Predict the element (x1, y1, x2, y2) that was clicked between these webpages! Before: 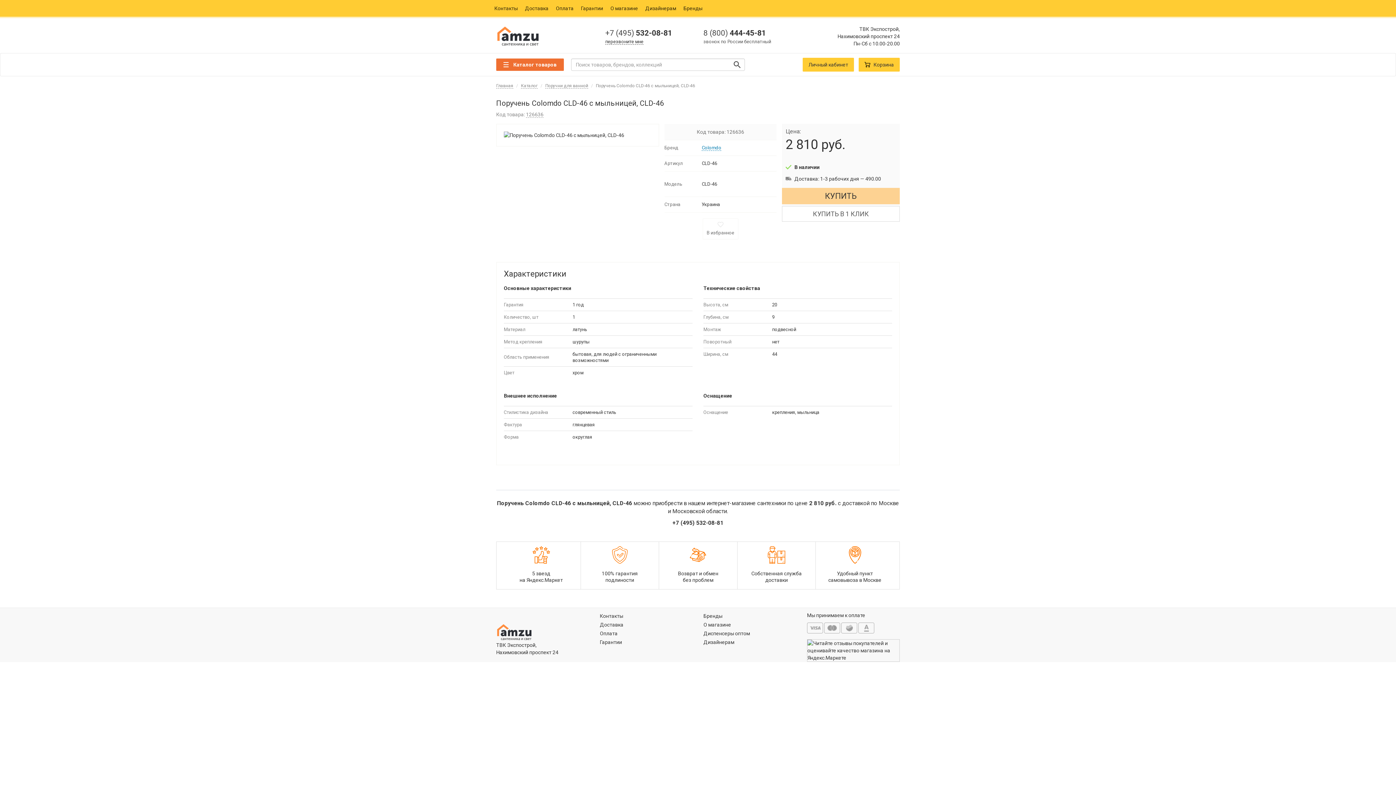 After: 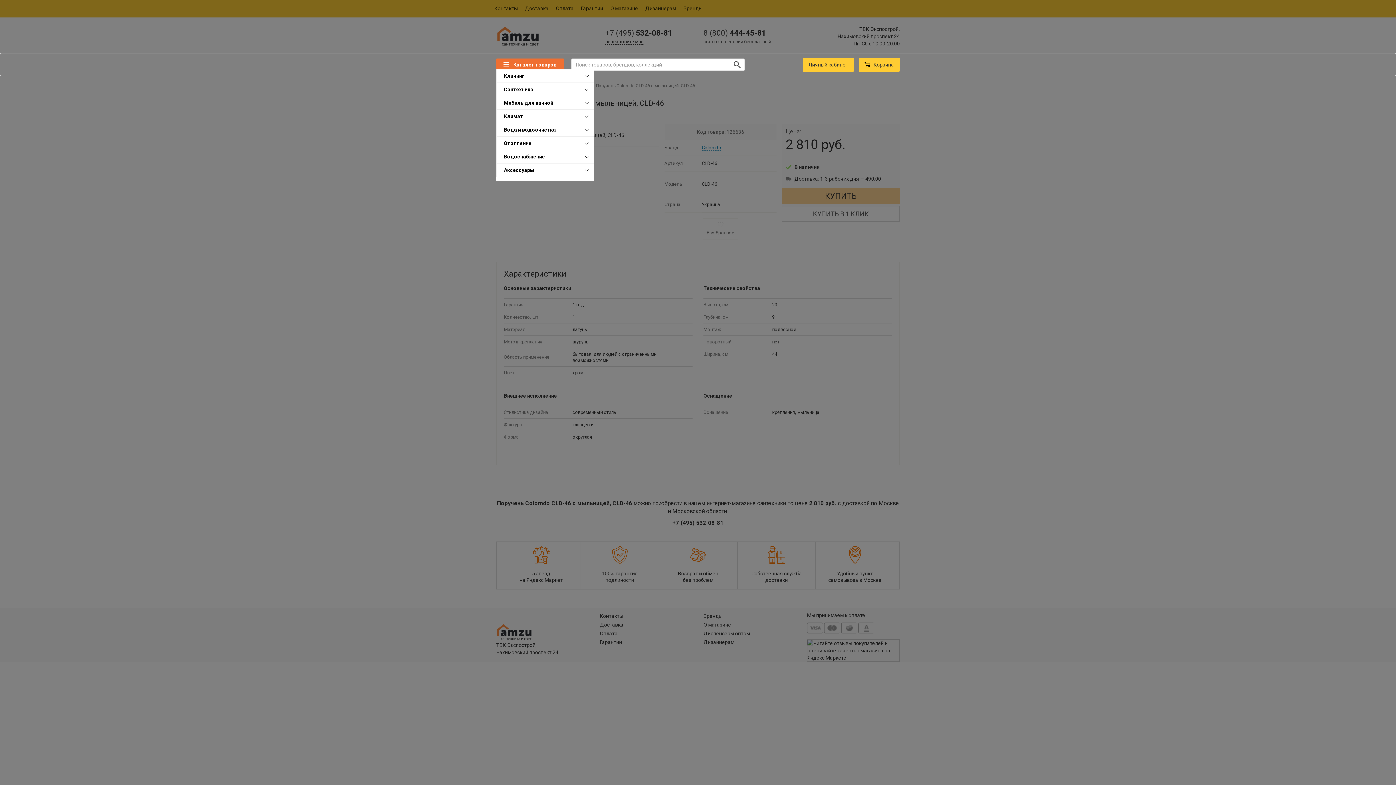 Action: bbox: (496, 58, 564, 70) label:  Каталог товаров